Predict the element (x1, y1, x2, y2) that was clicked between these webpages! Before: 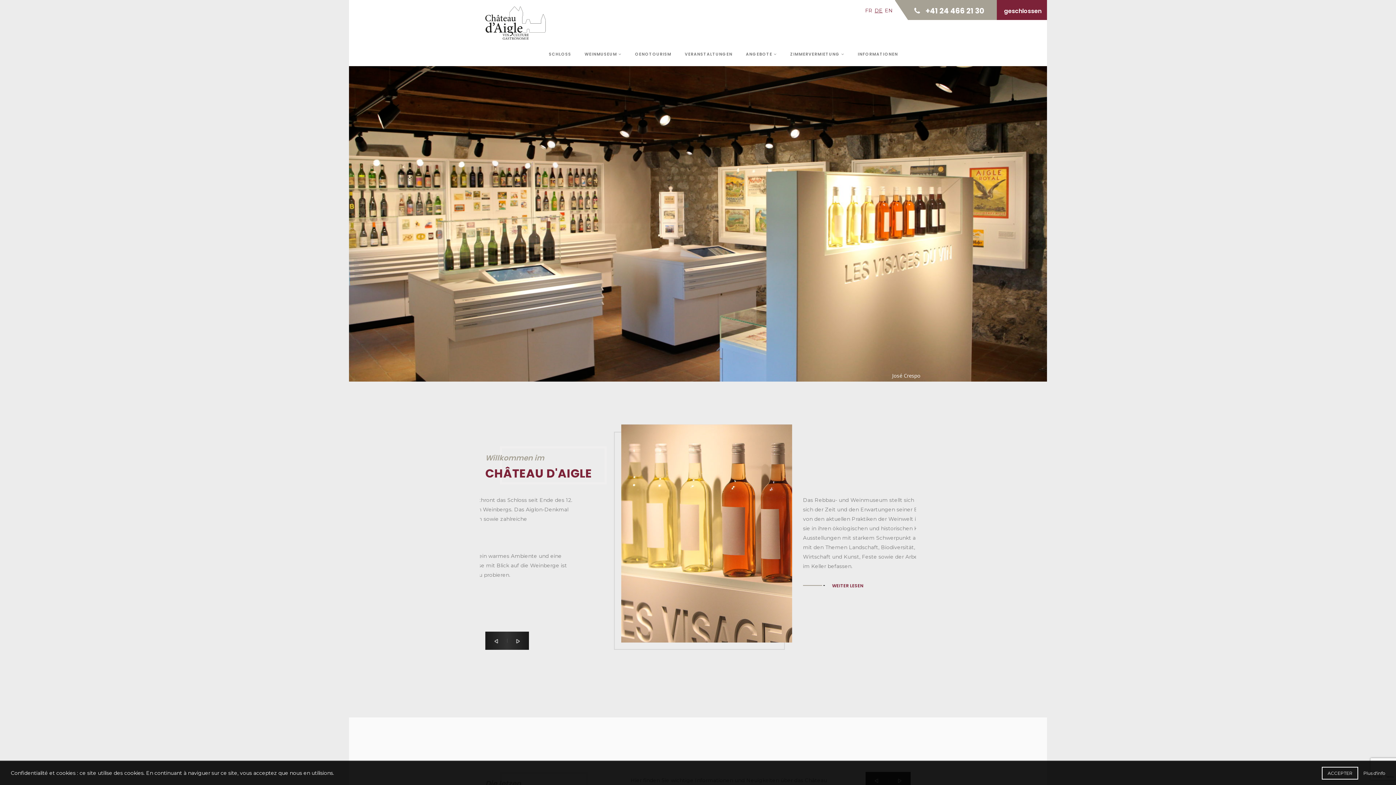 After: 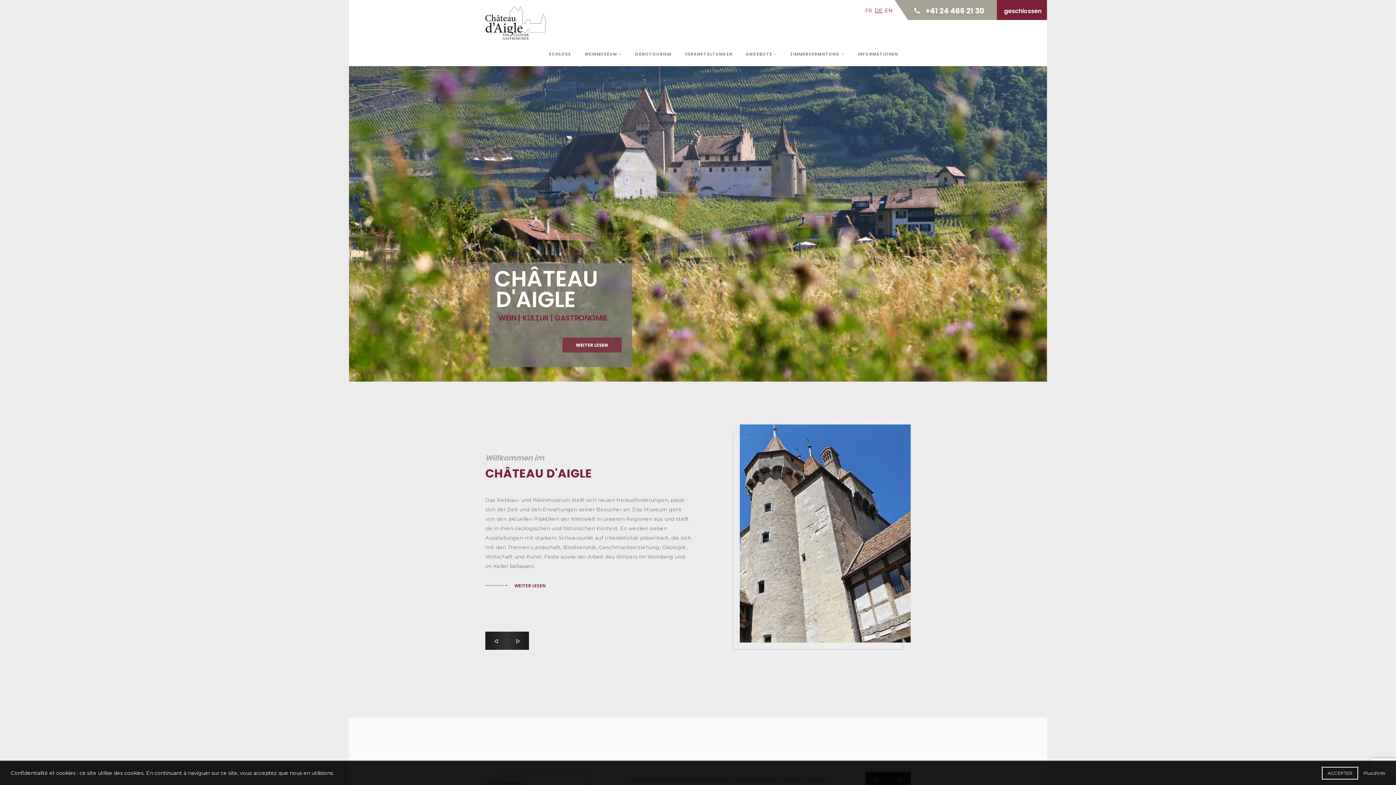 Action: label: Plus d'info bbox: (1363, 770, 1385, 777)